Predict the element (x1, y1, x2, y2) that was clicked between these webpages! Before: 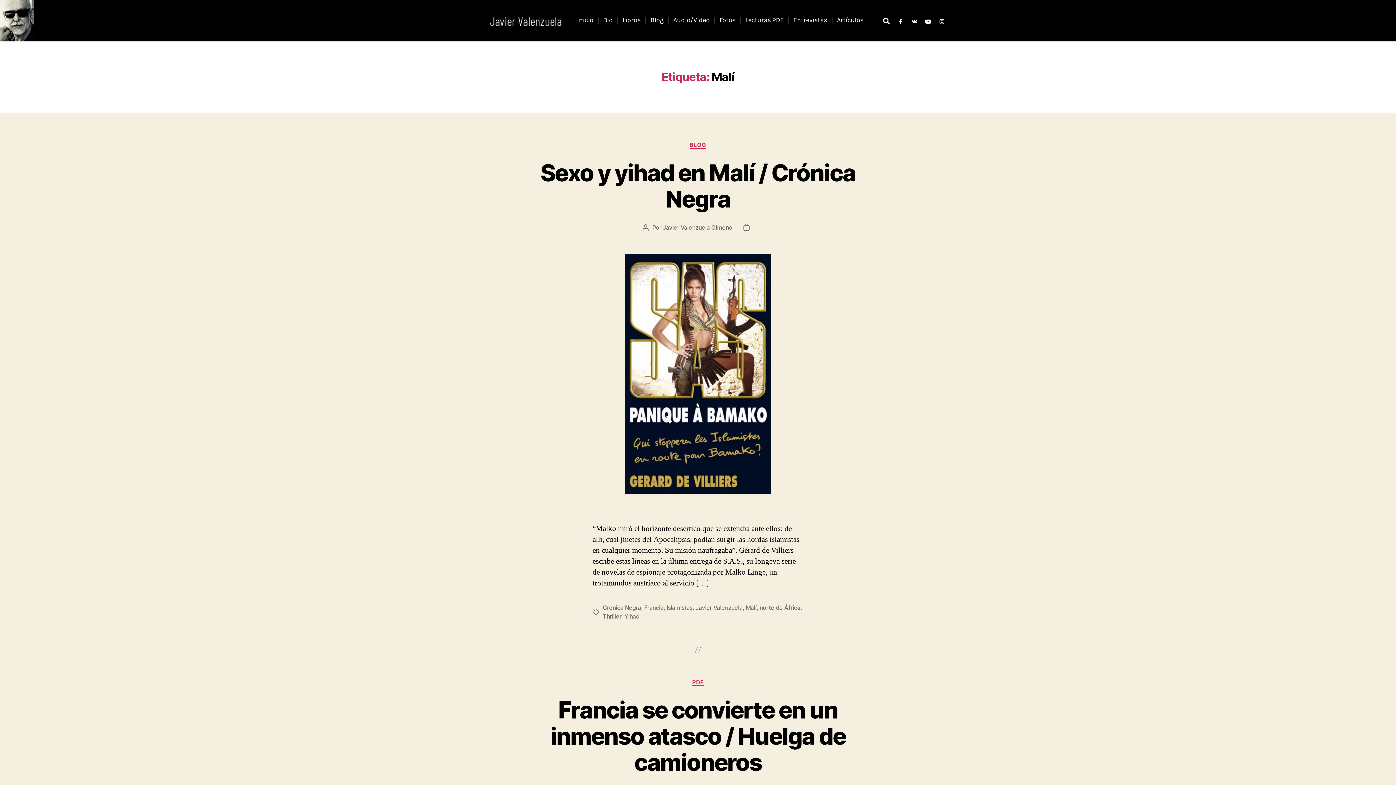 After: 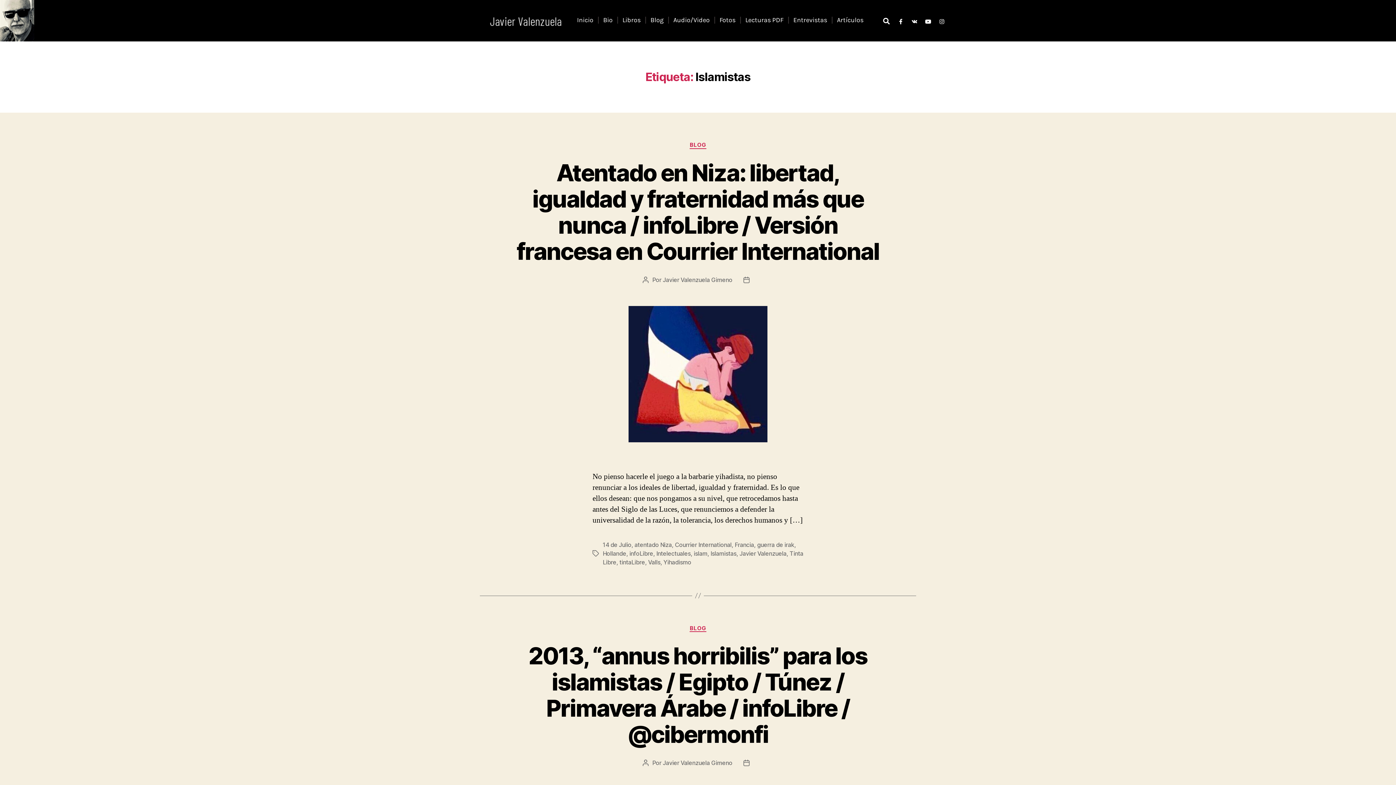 Action: label: Islamistas bbox: (666, 604, 692, 611)